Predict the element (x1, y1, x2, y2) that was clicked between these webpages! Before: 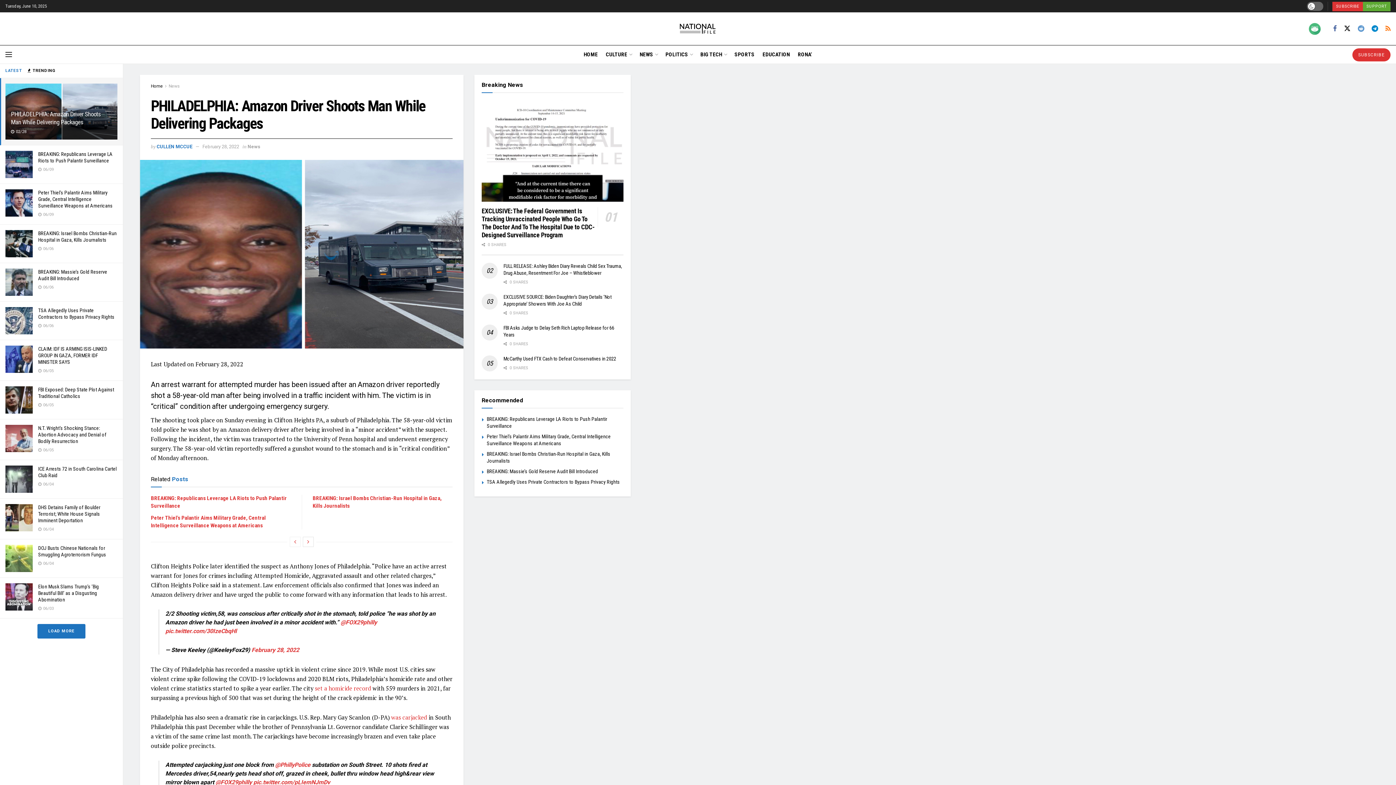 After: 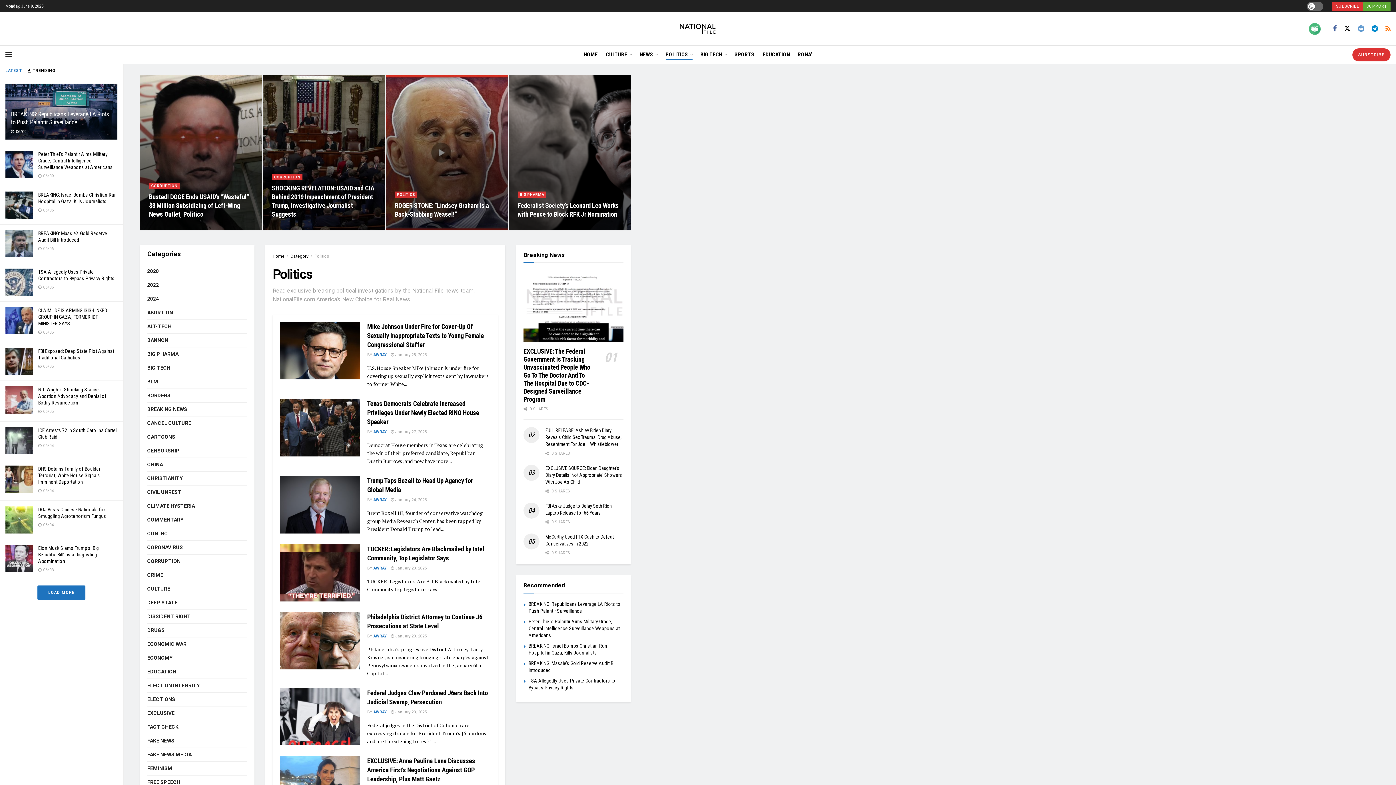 Action: bbox: (665, 49, 692, 60) label: POLITICS